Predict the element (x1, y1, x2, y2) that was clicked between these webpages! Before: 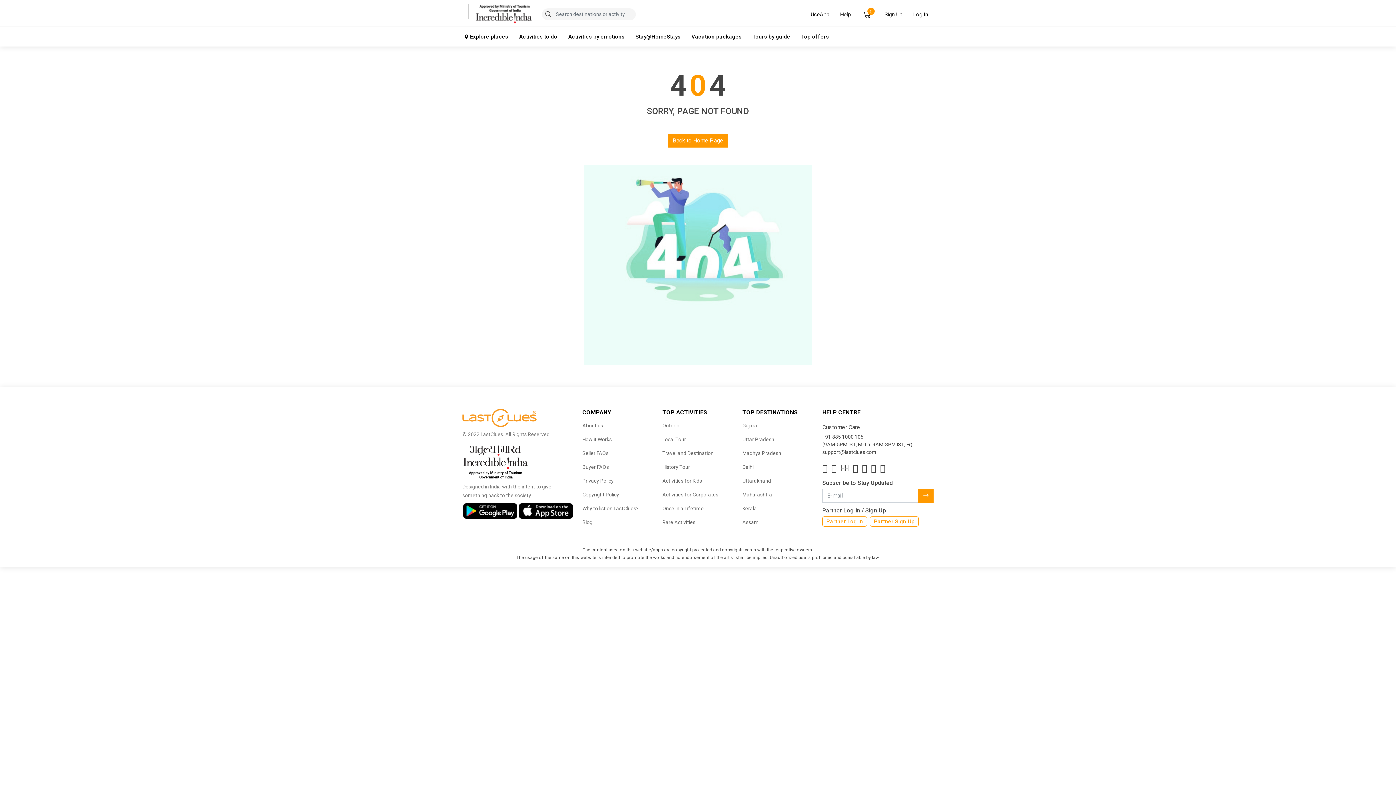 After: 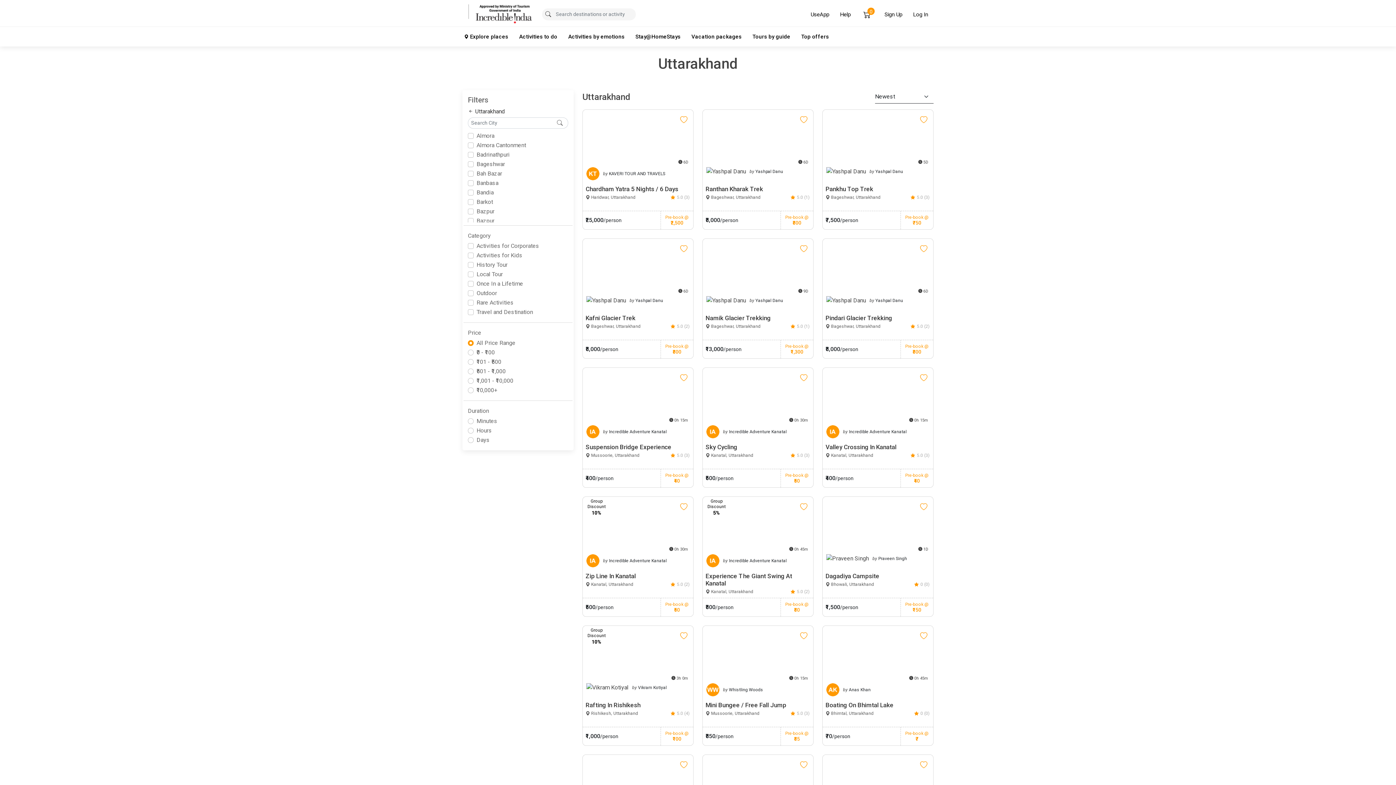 Action: label: Uttarakhand bbox: (742, 478, 771, 483)